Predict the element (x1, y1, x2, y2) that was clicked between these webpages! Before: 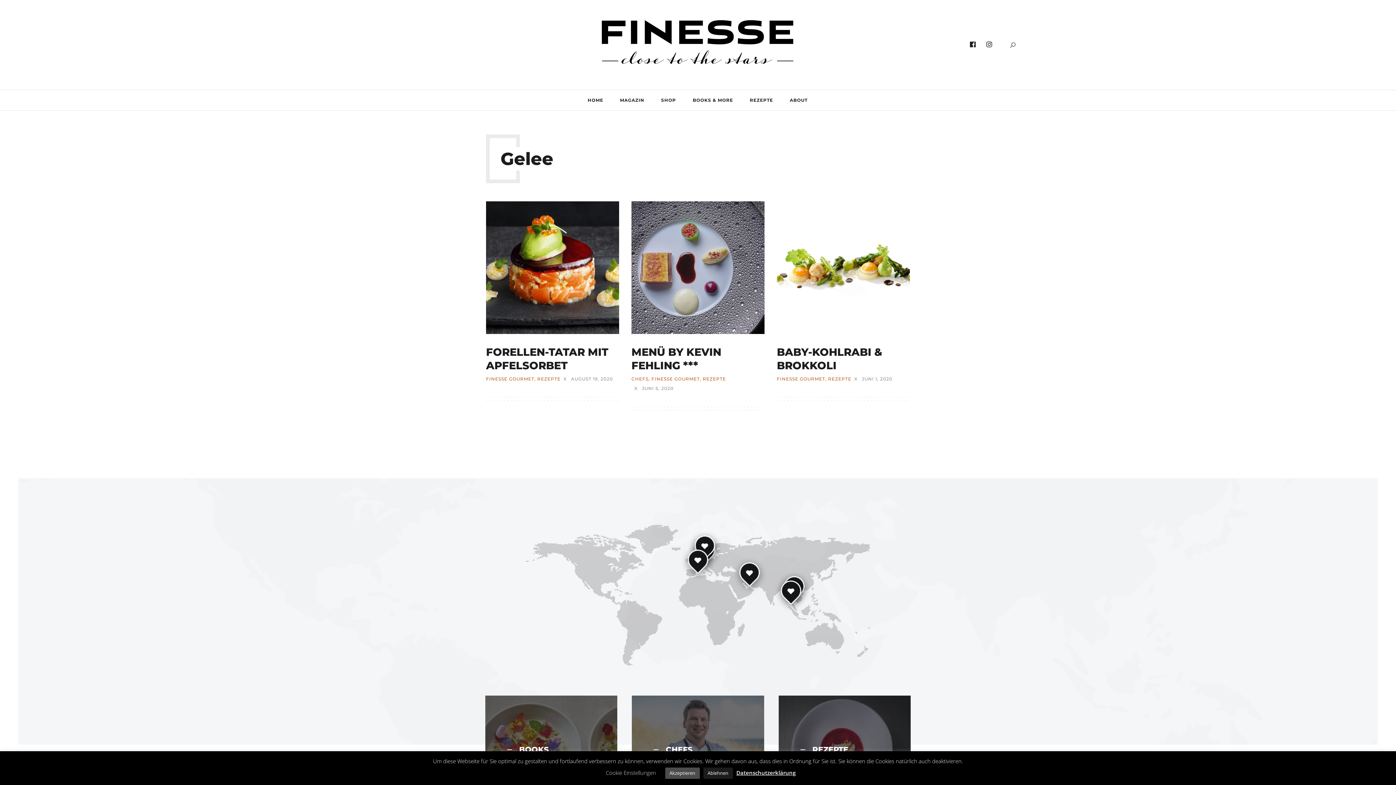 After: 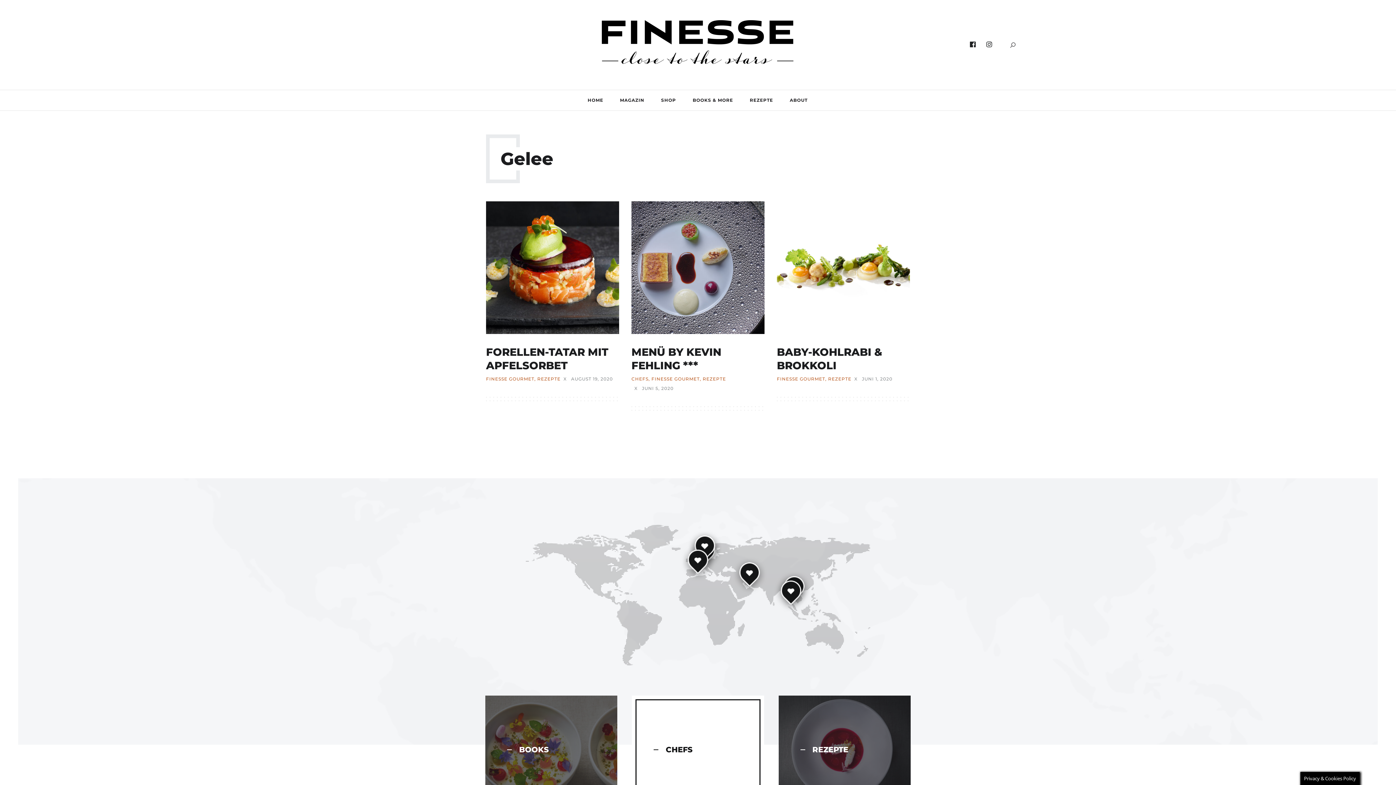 Action: bbox: (703, 768, 732, 779) label: Ablehnen